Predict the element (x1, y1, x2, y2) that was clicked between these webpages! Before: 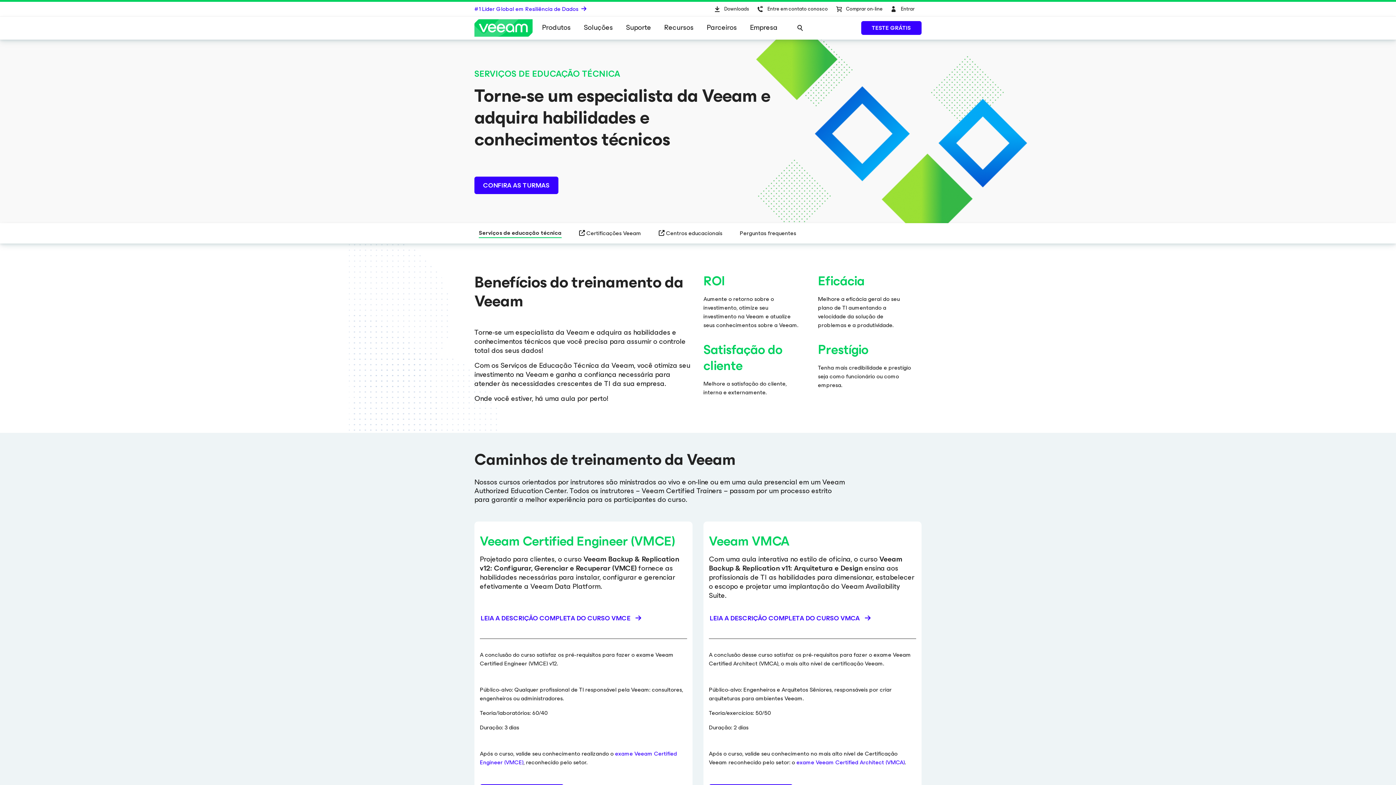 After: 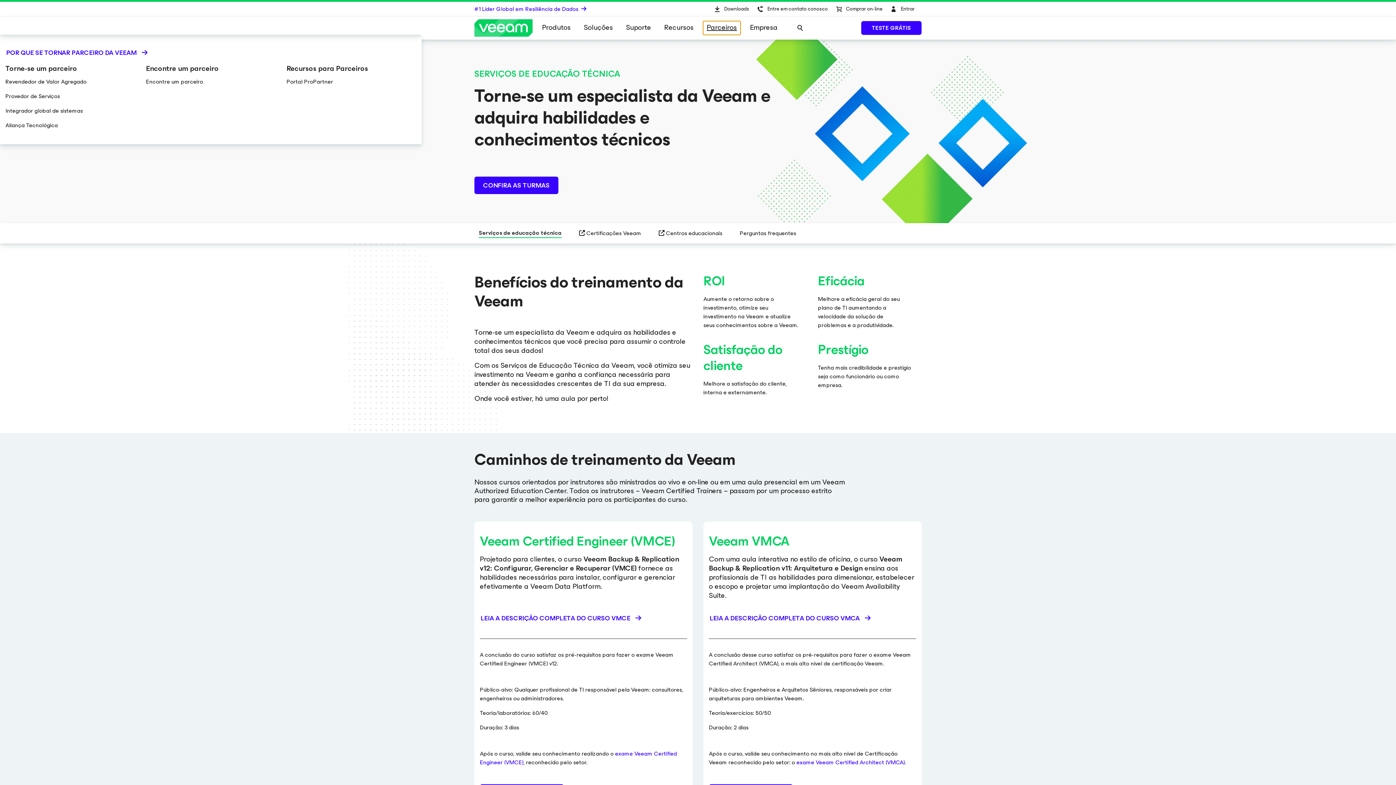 Action: label: Parceiros bbox: (703, 21, 740, 34)